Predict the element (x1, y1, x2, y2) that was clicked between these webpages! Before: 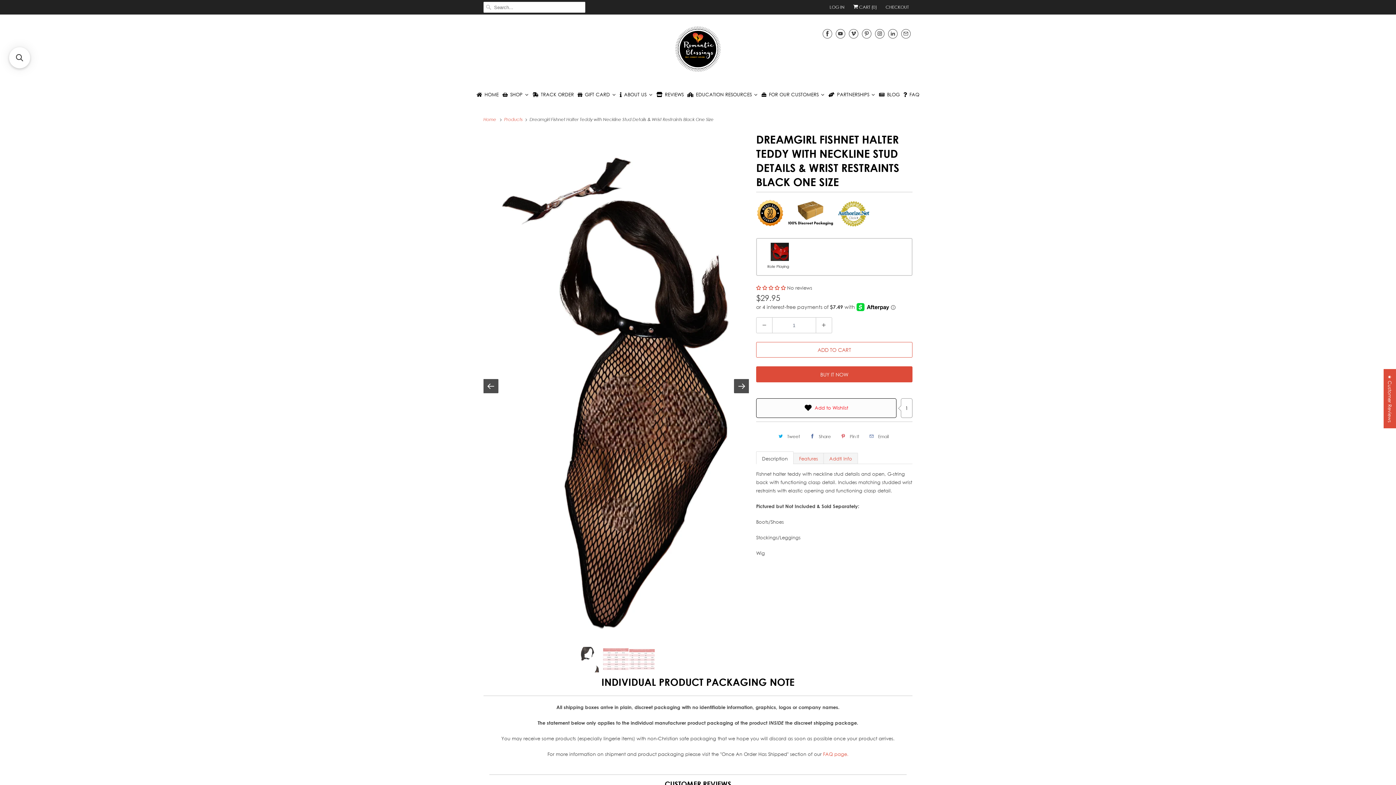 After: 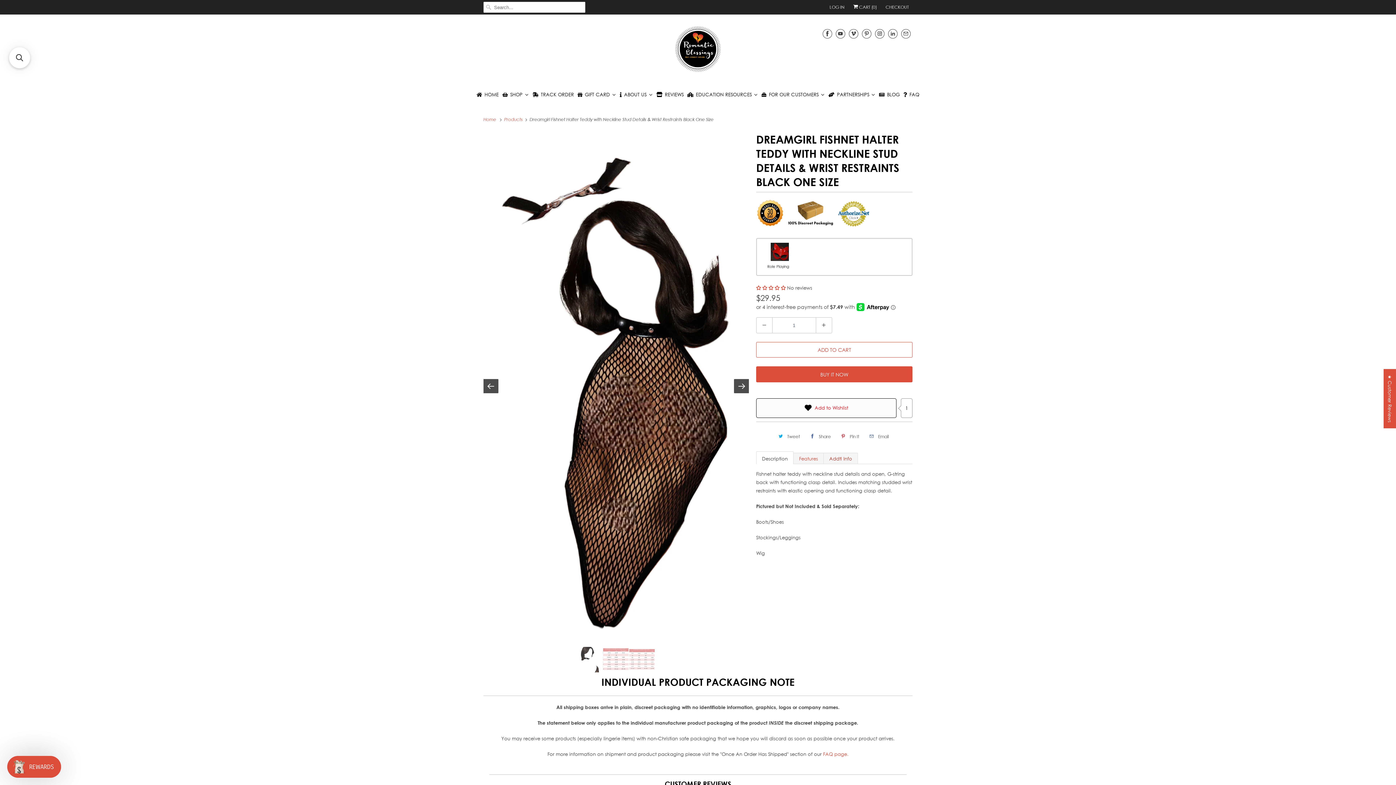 Action: label: Addtl Info bbox: (823, 453, 858, 463)